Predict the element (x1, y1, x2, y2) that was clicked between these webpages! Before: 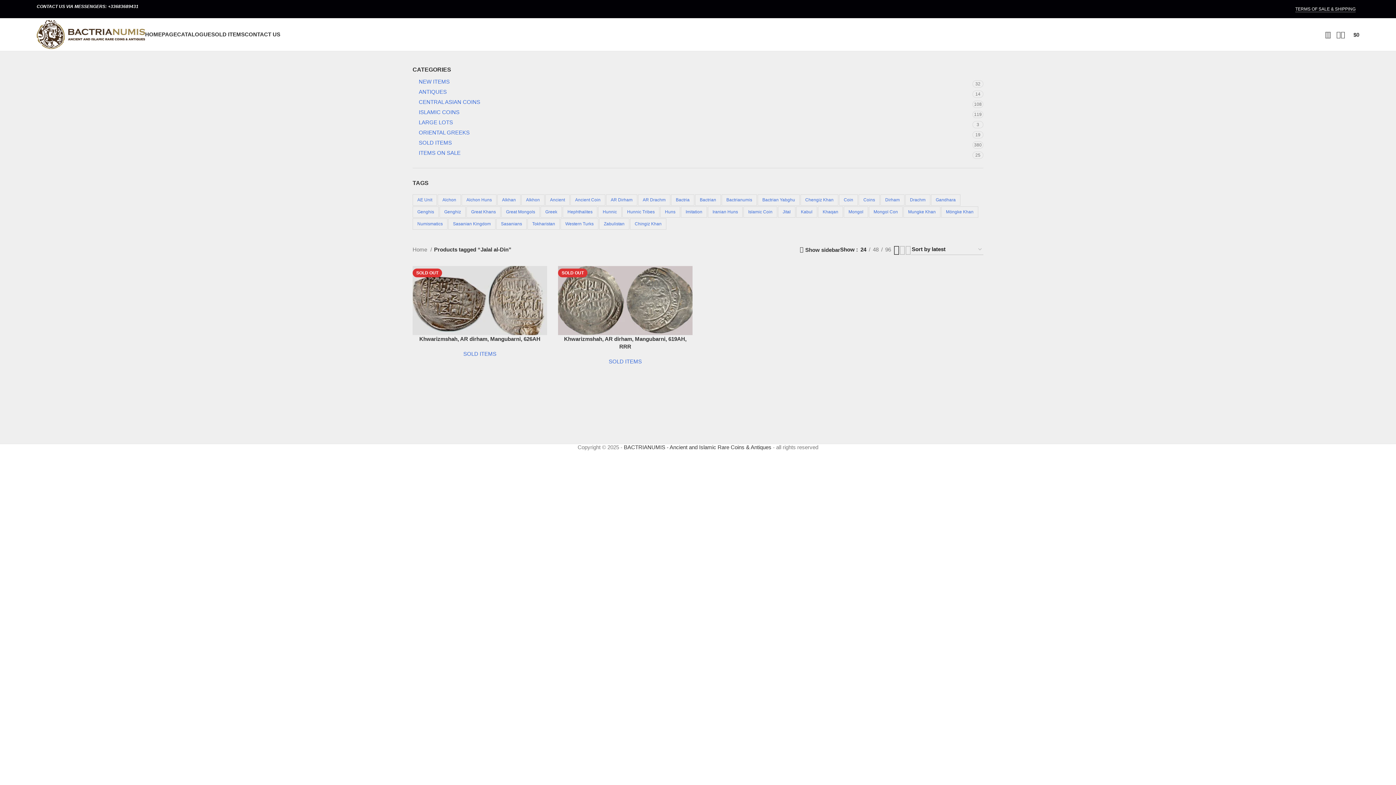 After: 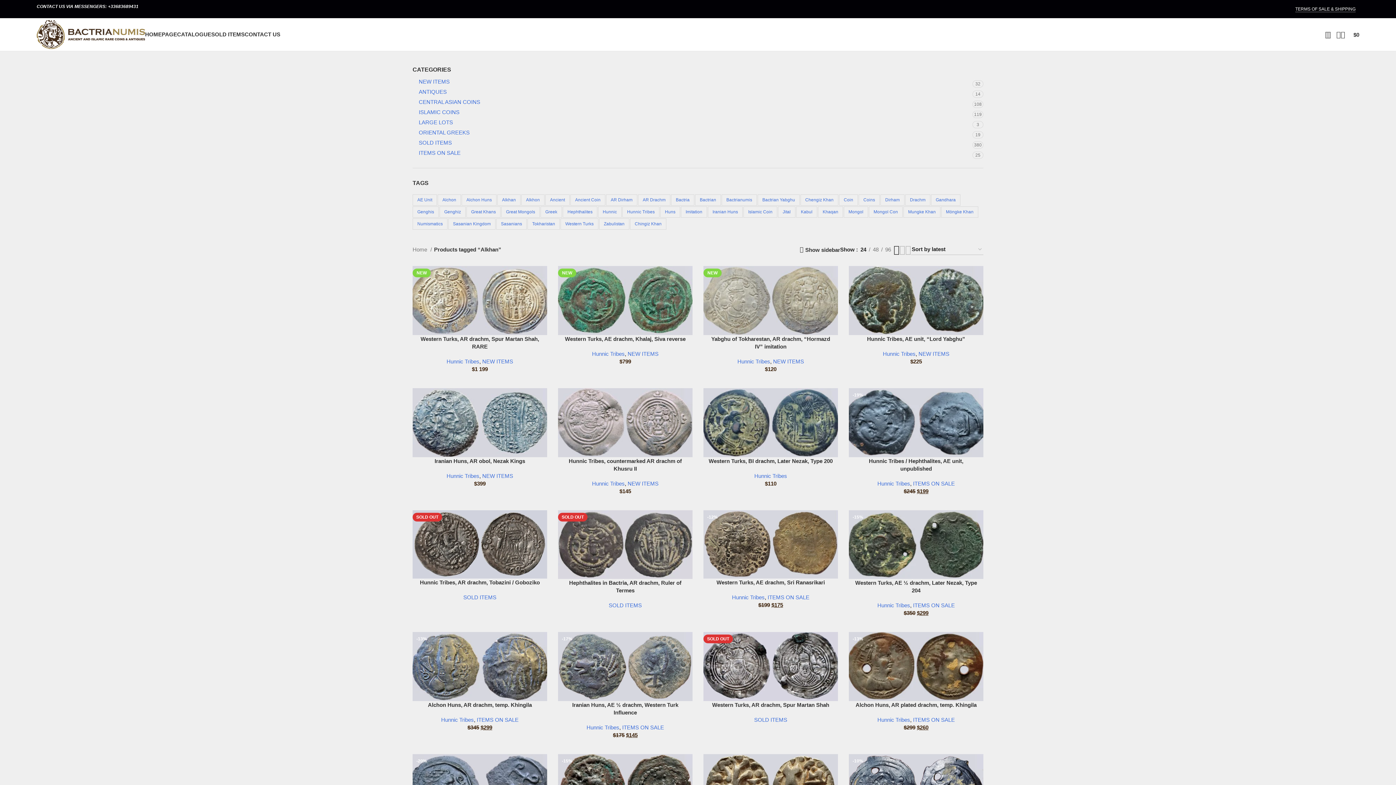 Action: label: Alkhan (142 items) bbox: (497, 194, 520, 205)